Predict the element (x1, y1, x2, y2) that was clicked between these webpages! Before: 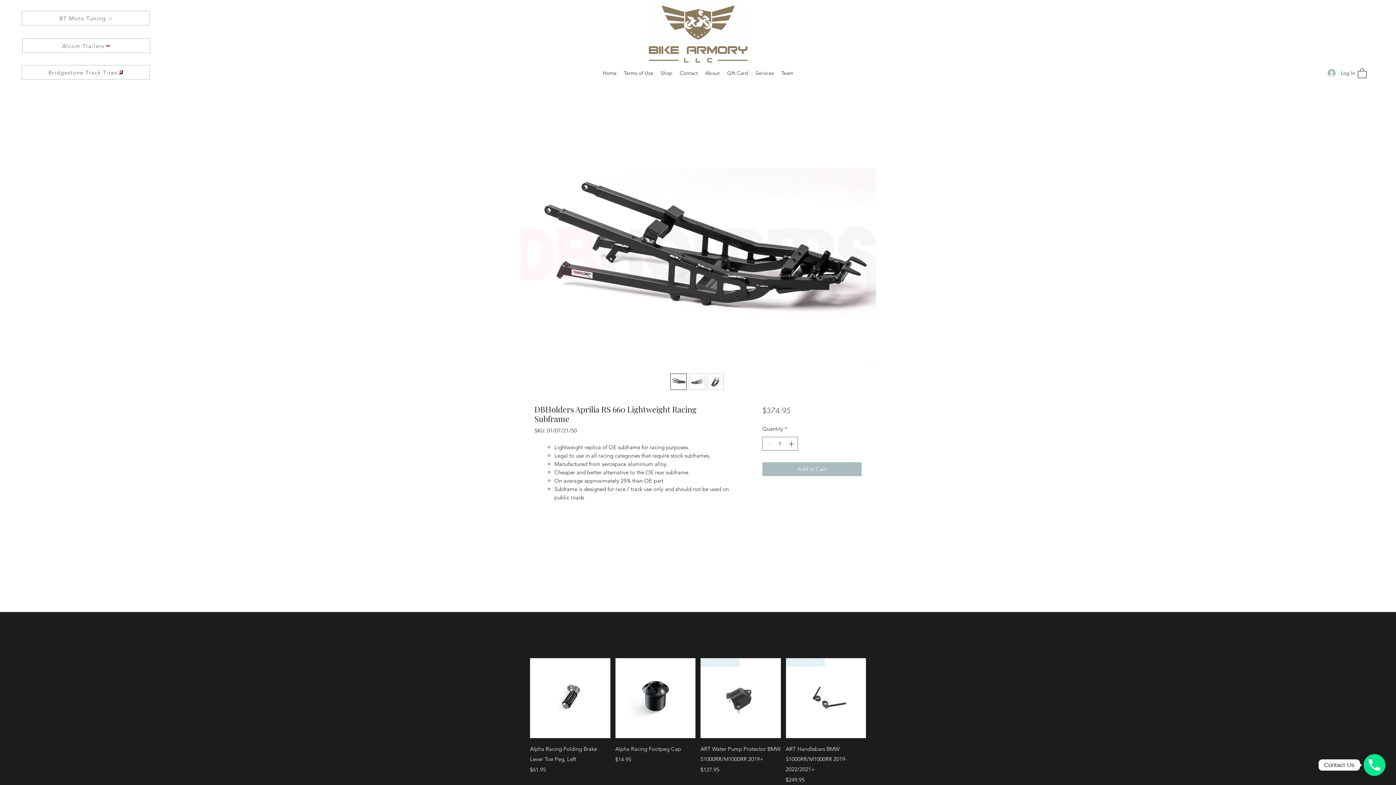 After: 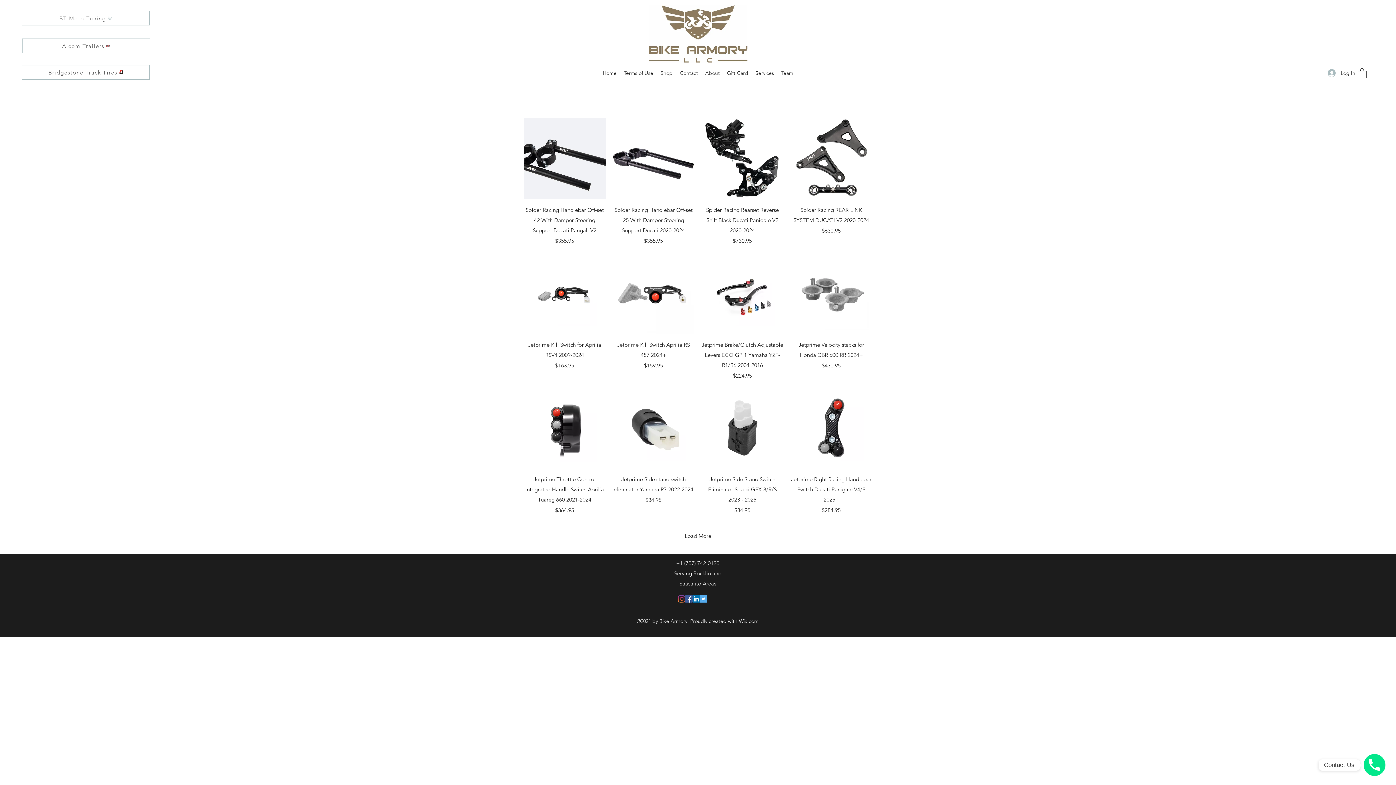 Action: bbox: (657, 67, 676, 78) label: Shop